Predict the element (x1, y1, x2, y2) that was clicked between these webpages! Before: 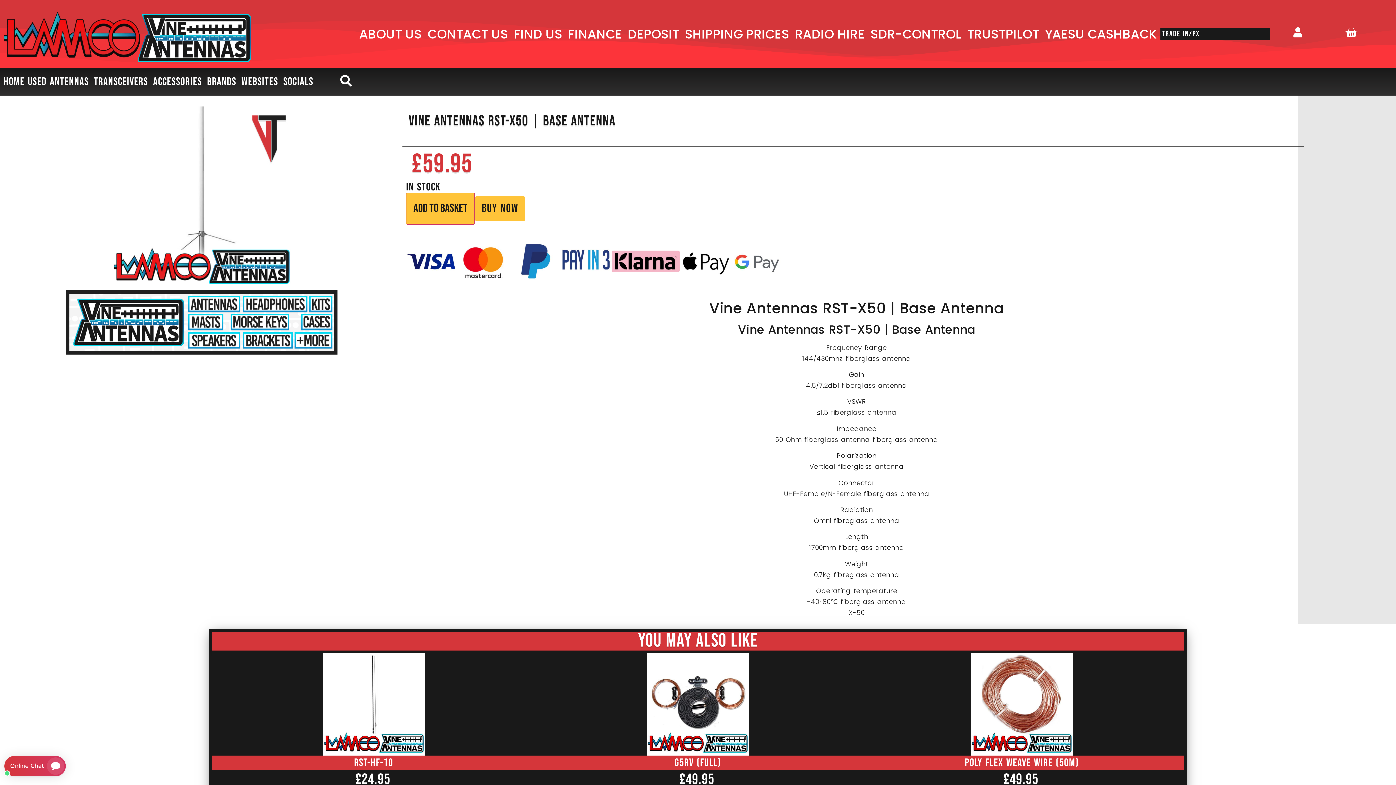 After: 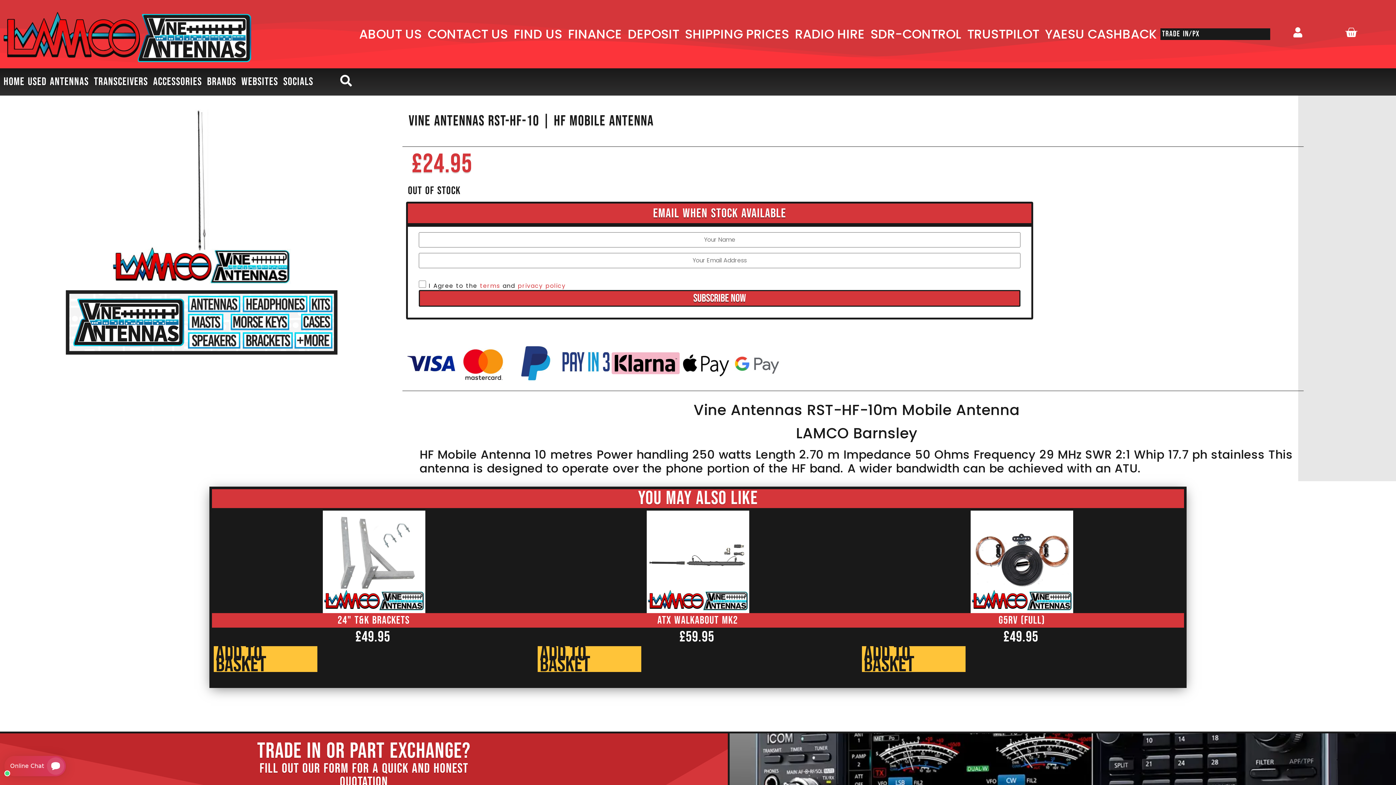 Action: bbox: (355, 770, 390, 788) label: £24.95